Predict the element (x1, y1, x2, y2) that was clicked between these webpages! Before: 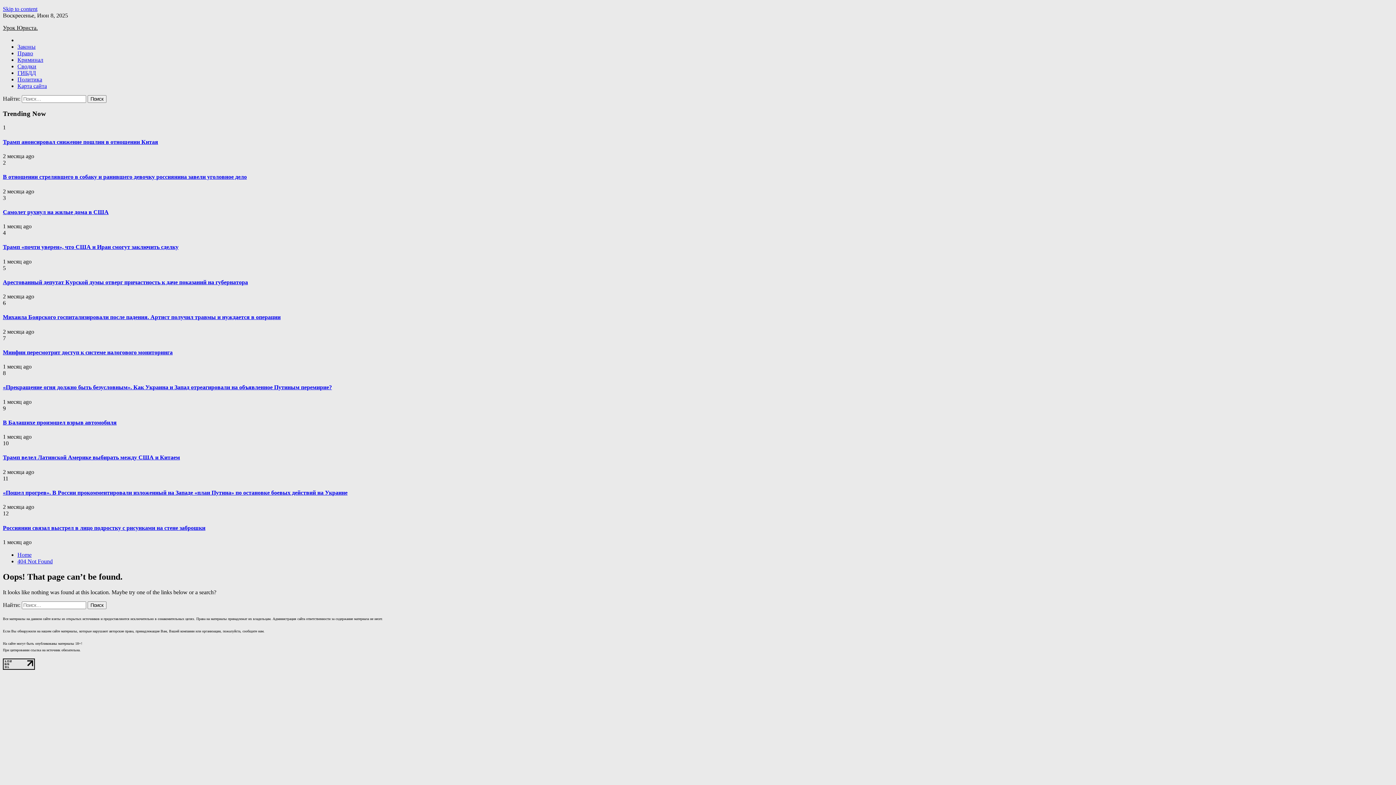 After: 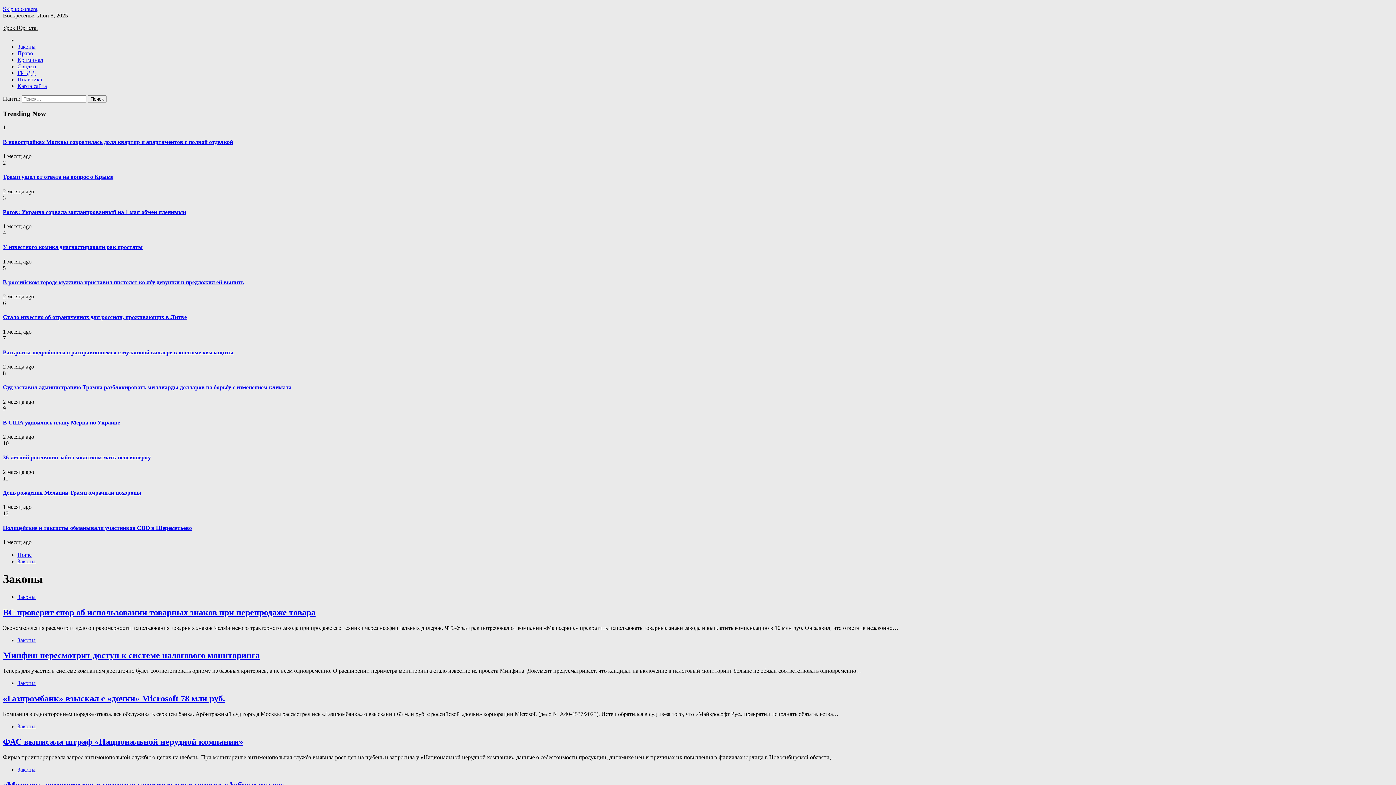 Action: label: Законы bbox: (17, 43, 35, 49)